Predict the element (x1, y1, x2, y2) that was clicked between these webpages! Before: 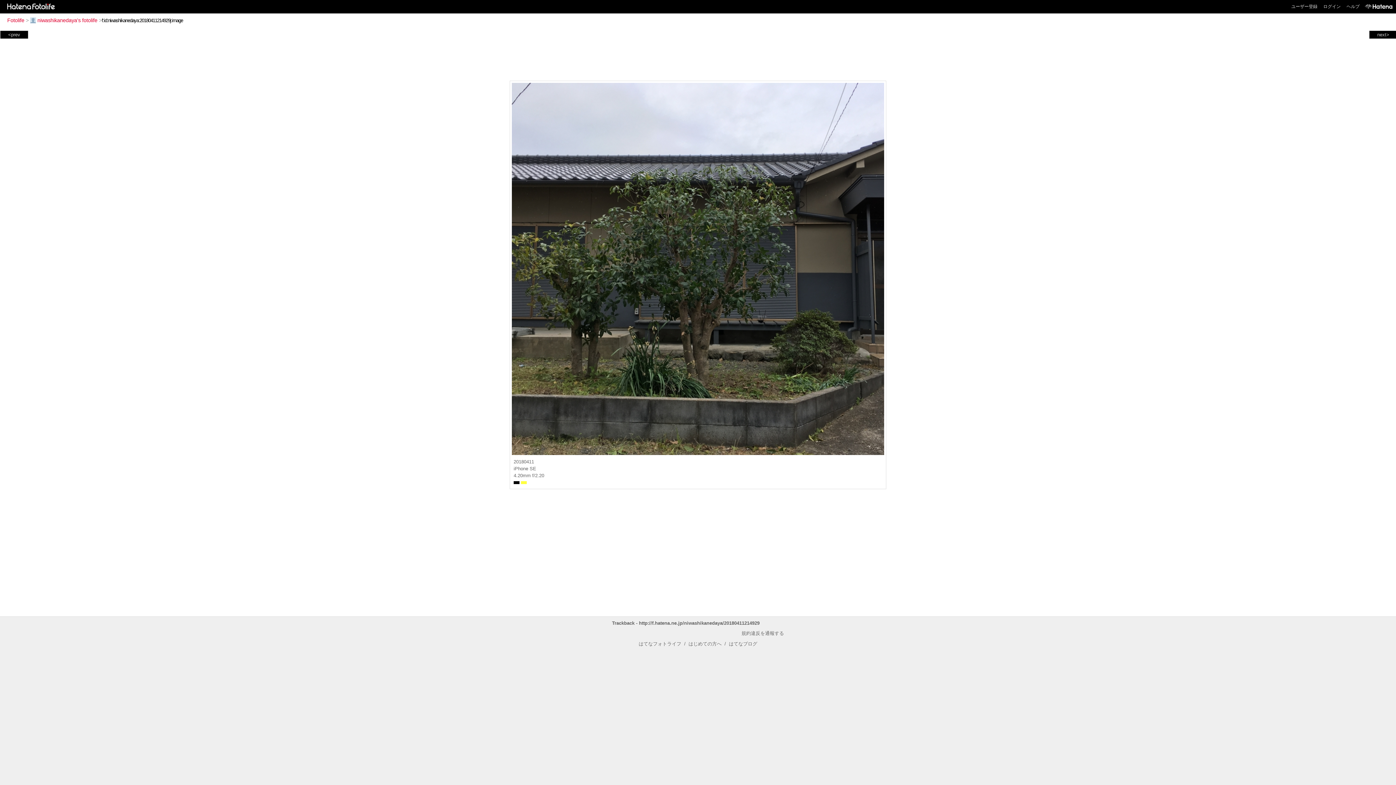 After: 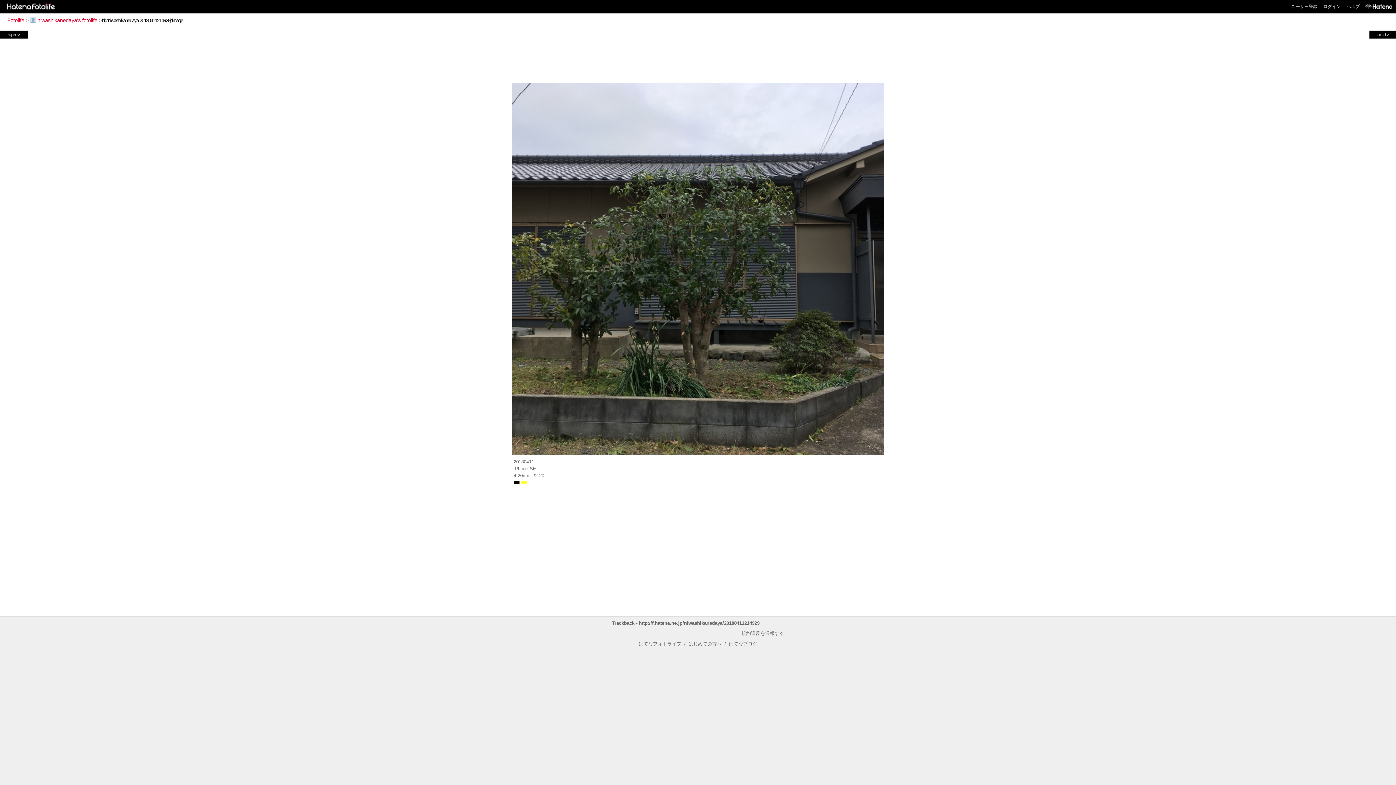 Action: bbox: (729, 641, 757, 647) label: はてなブログ